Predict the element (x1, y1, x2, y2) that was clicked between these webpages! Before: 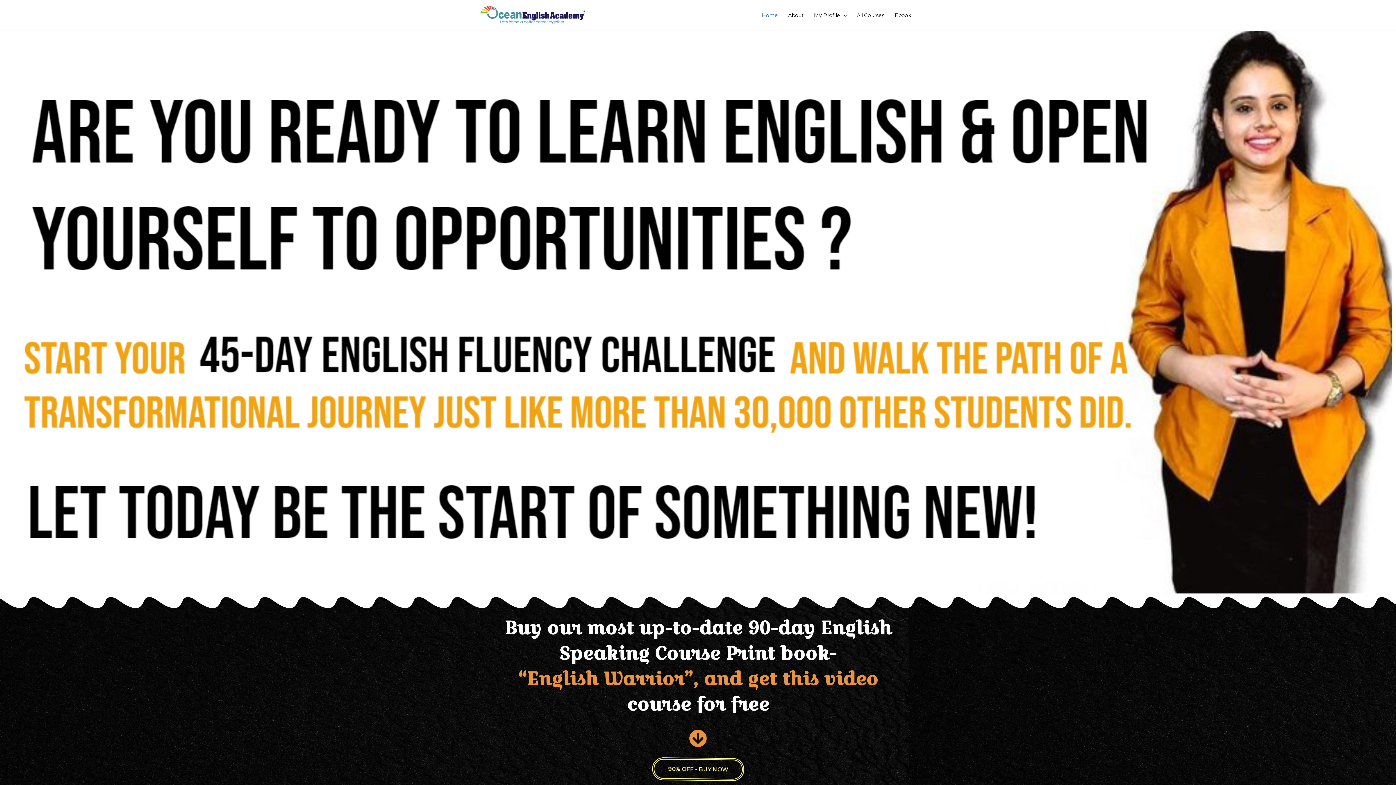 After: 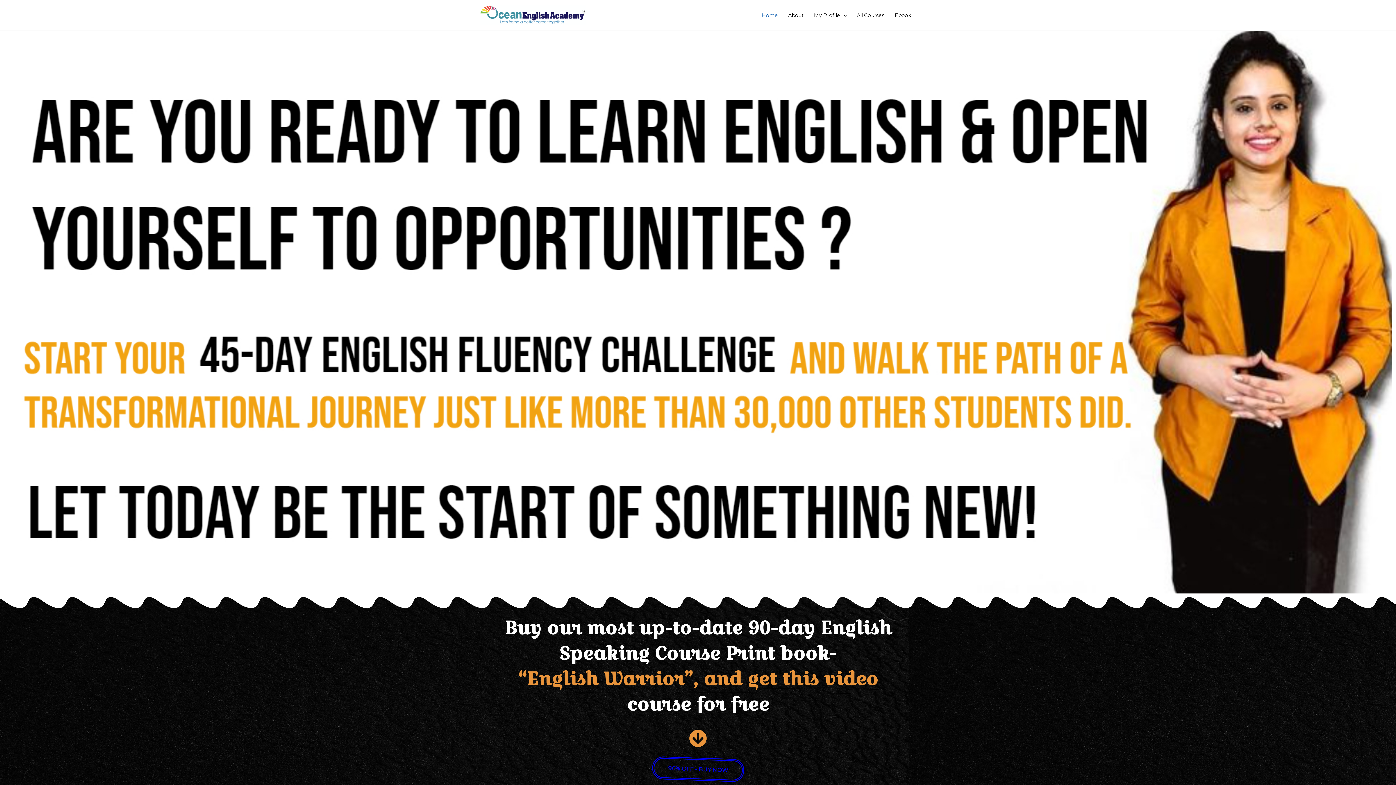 Action: label: Home bbox: (756, 5, 783, 25)